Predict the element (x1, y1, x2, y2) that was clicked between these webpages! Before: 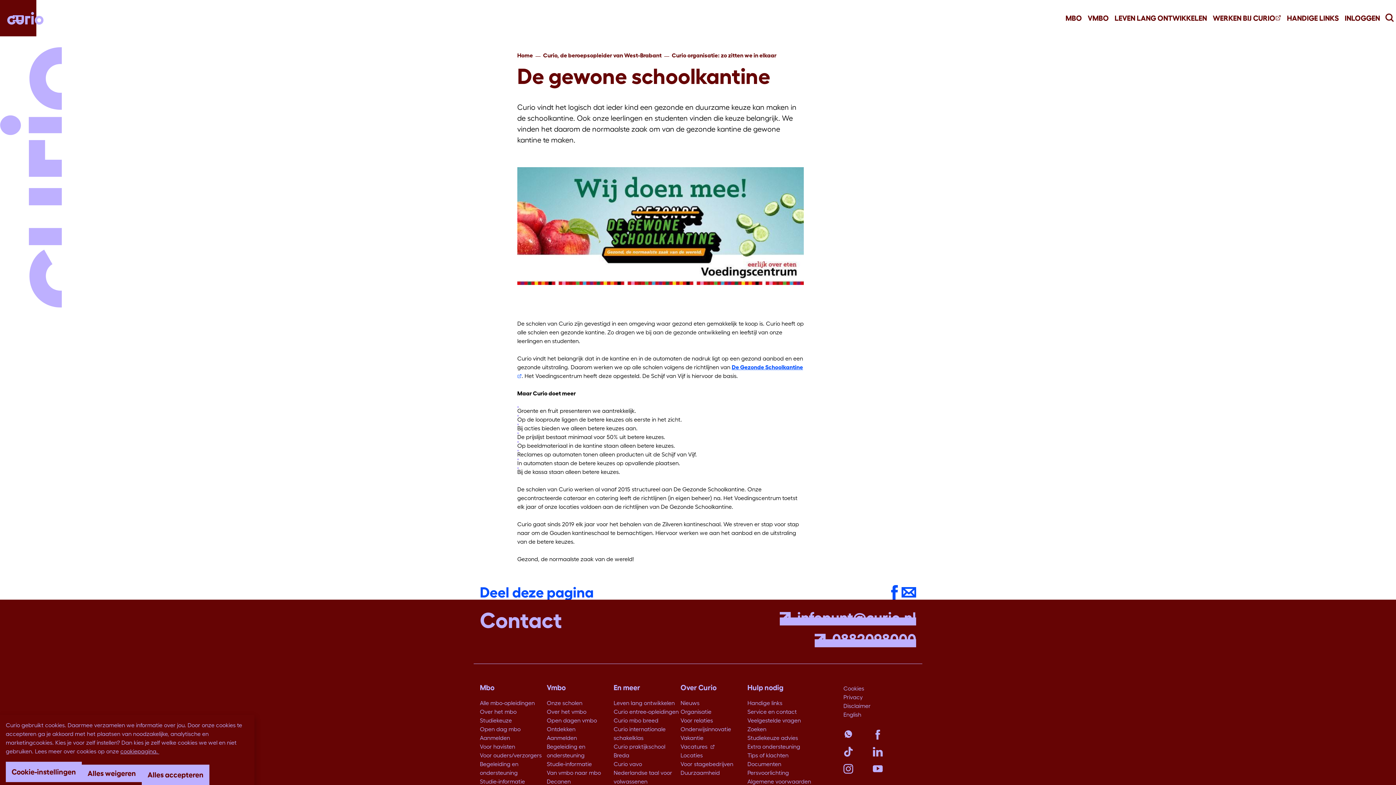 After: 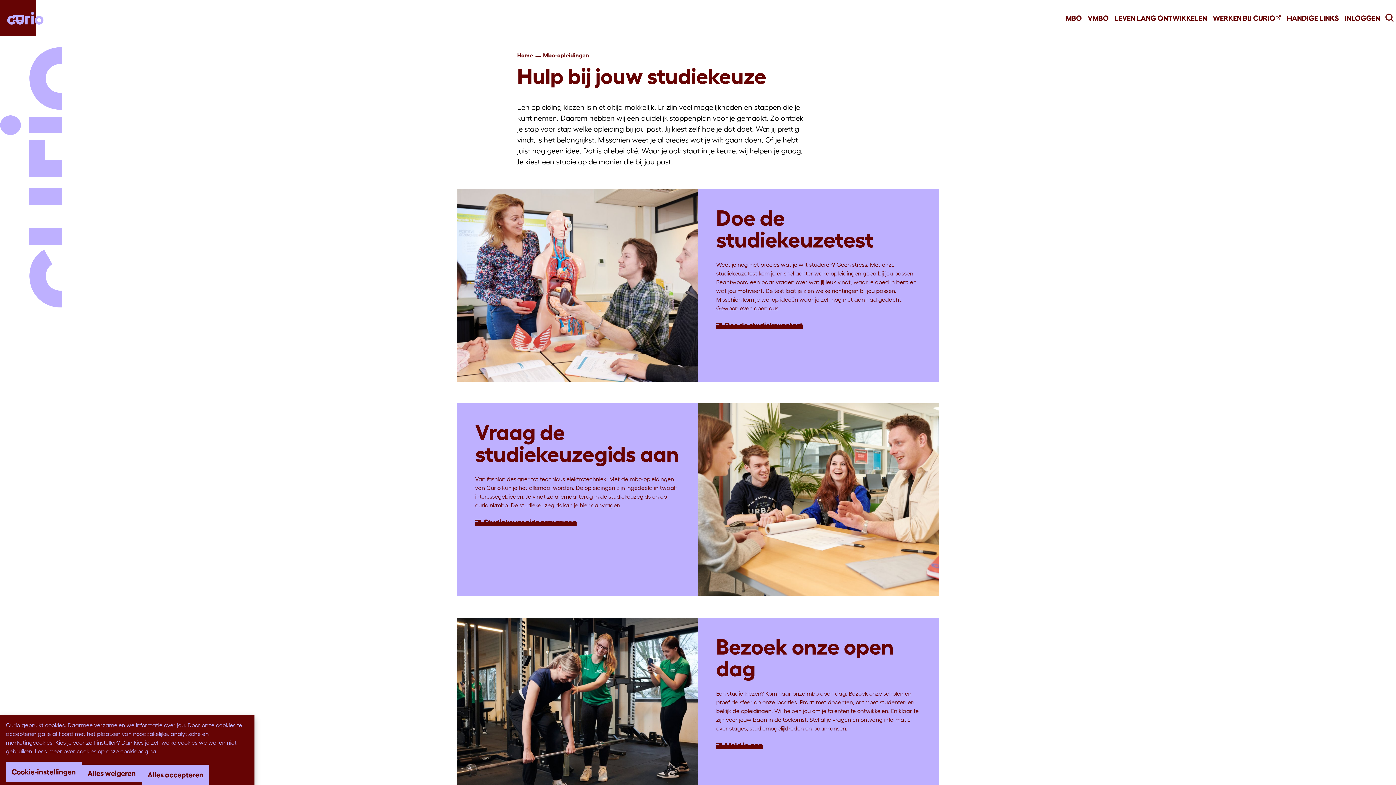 Action: bbox: (480, 716, 512, 725) label: Studiekeuze